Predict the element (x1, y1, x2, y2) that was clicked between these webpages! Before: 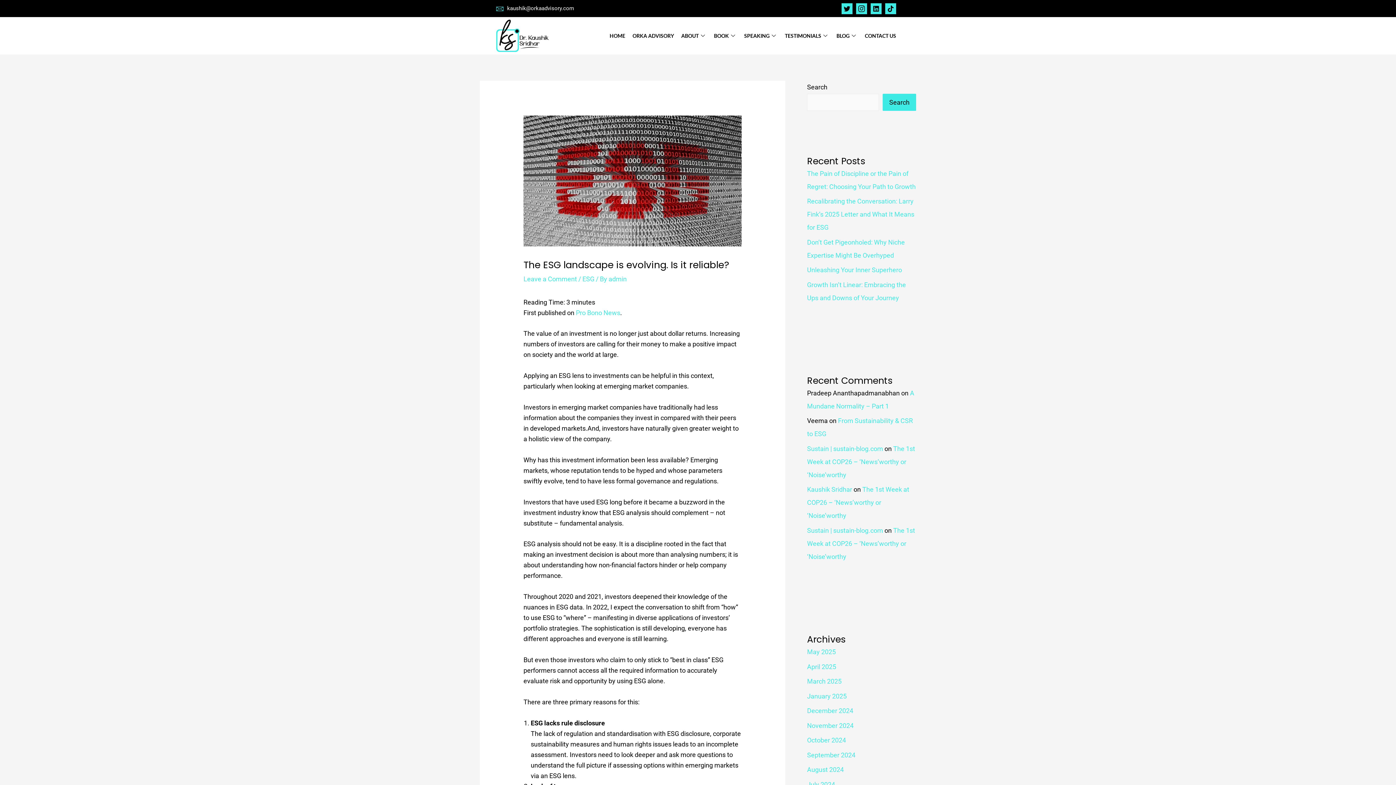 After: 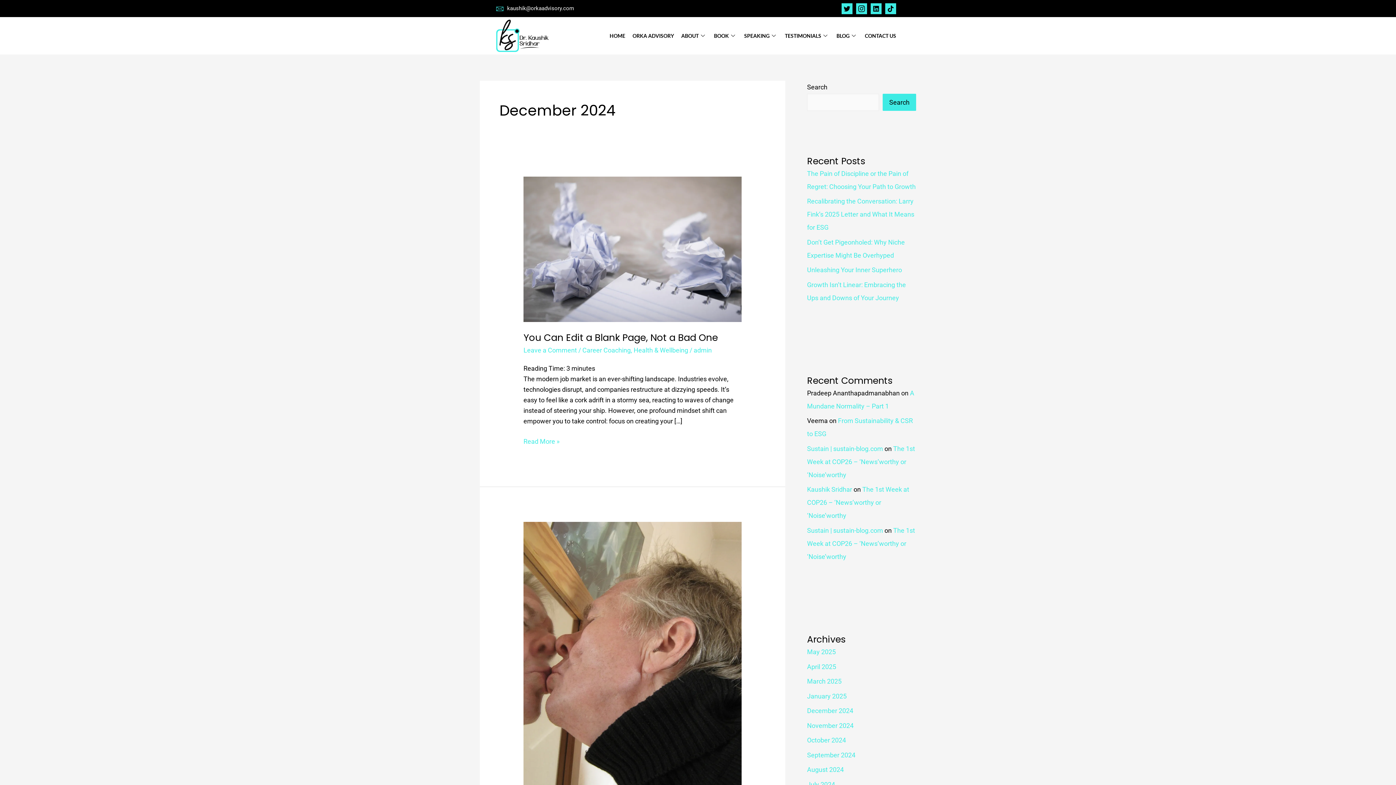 Action: label: December 2024 bbox: (807, 707, 853, 715)